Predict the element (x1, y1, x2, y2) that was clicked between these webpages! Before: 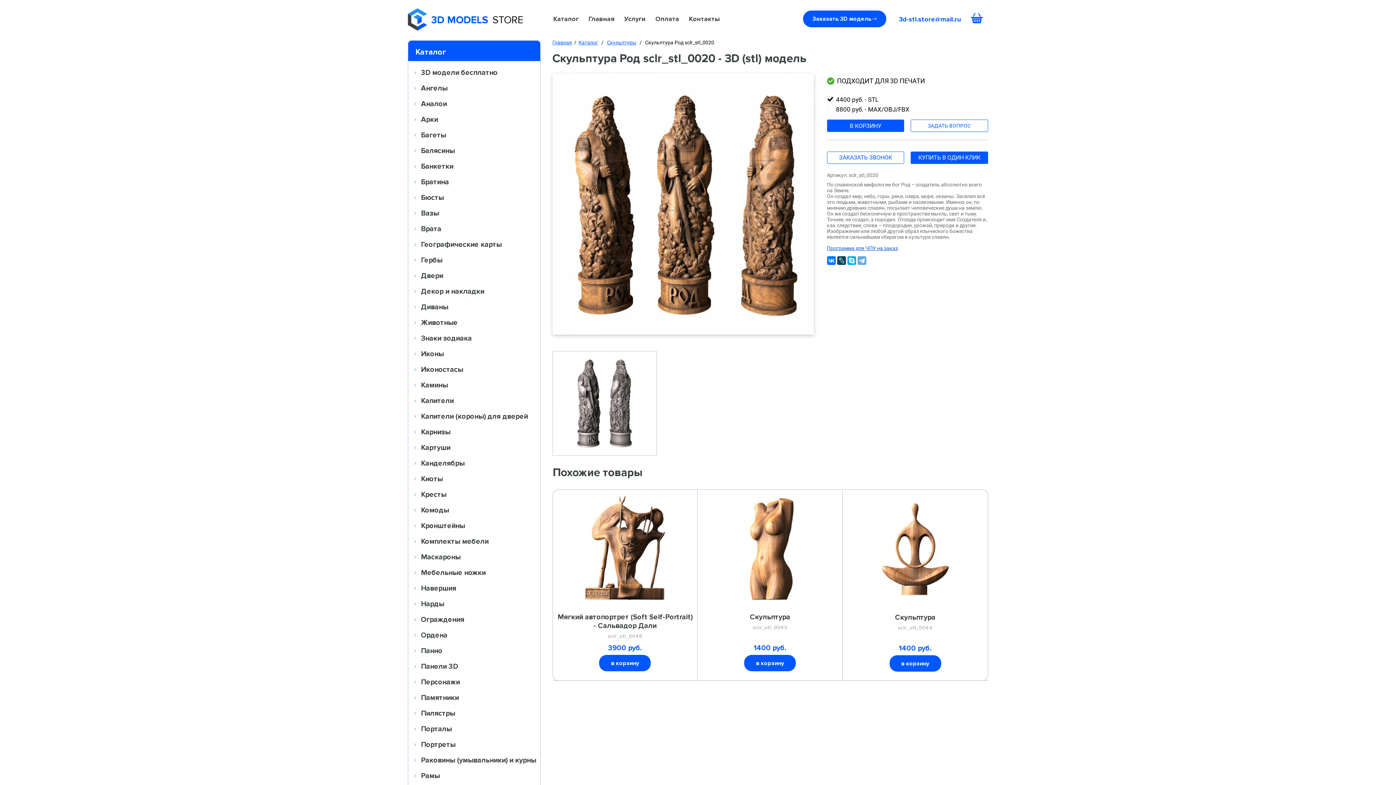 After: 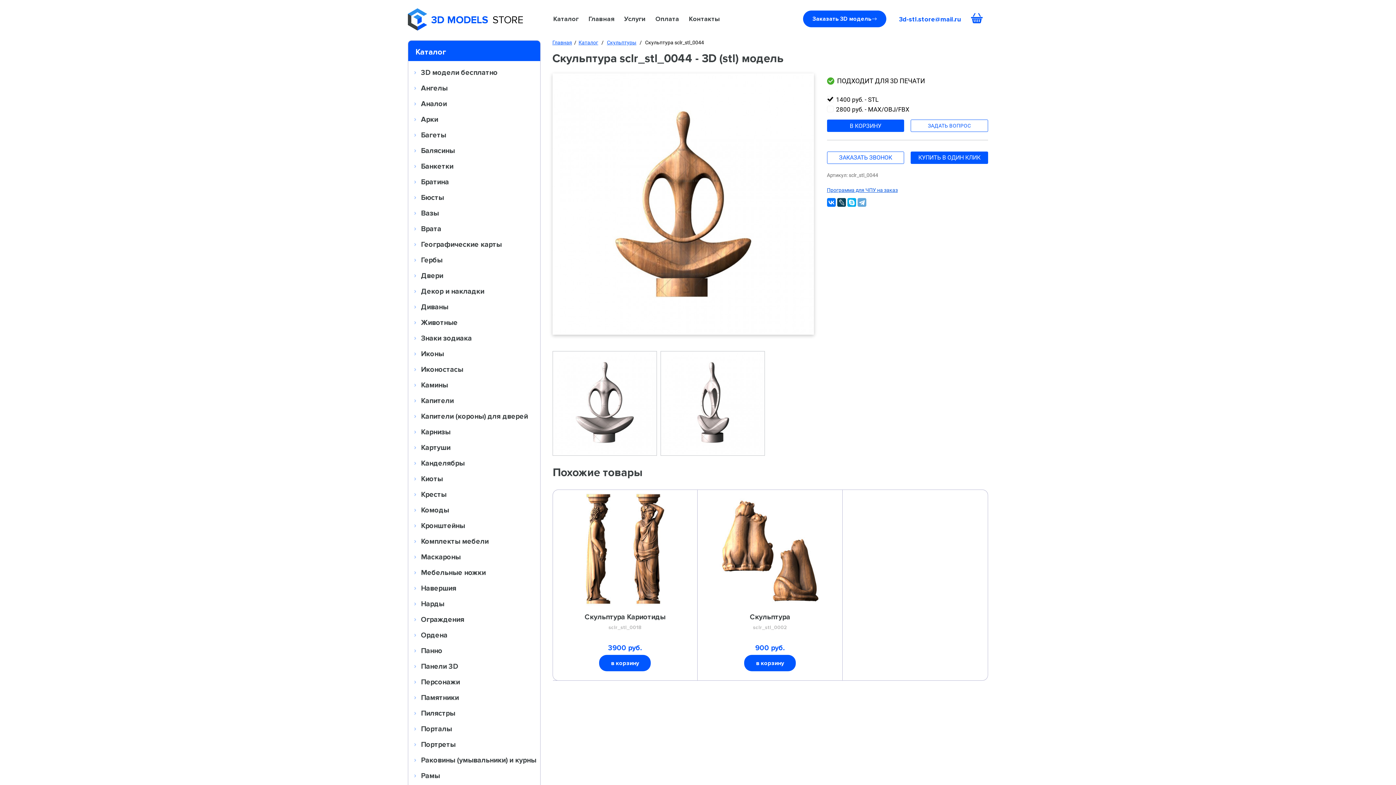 Action: bbox: (877, 613, 953, 641) label: Скульптура
sclr_stl_0044